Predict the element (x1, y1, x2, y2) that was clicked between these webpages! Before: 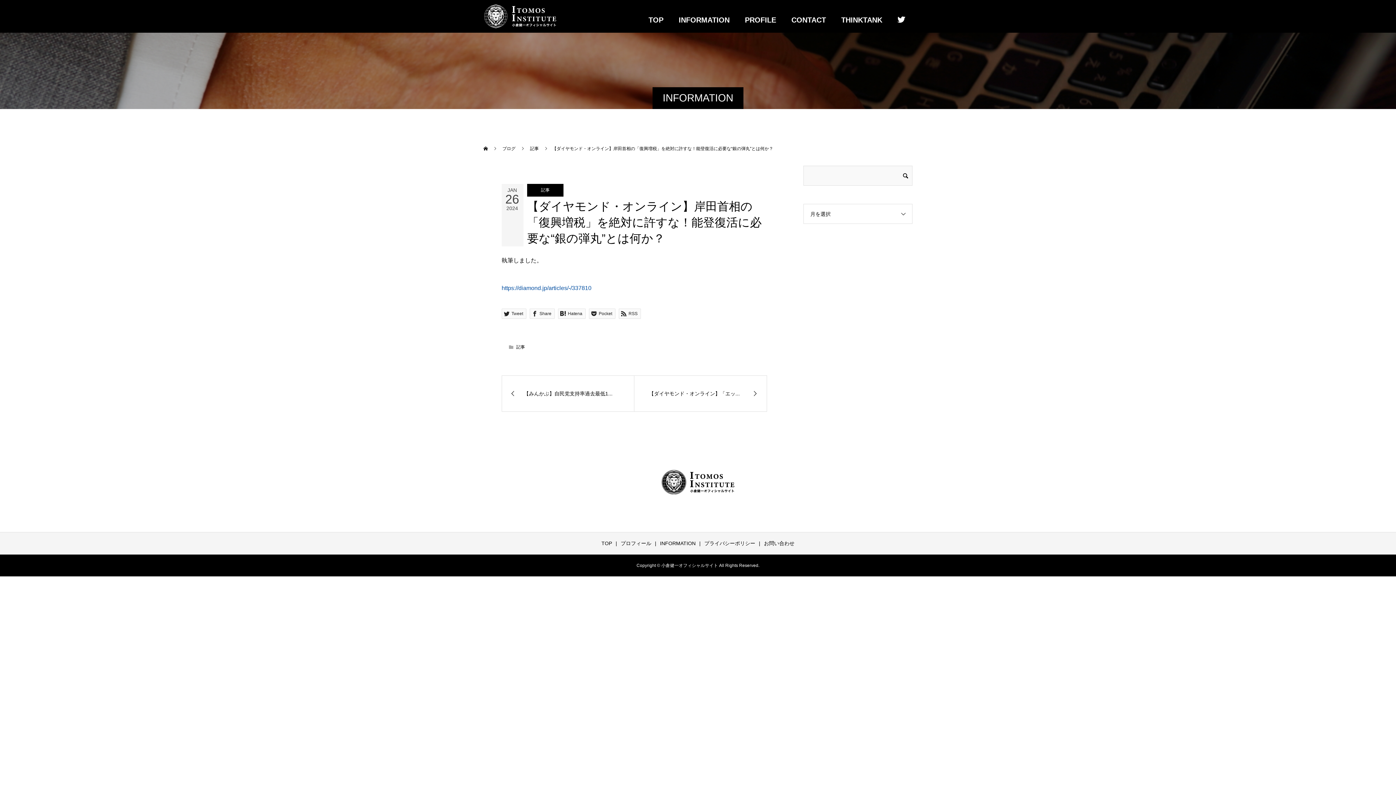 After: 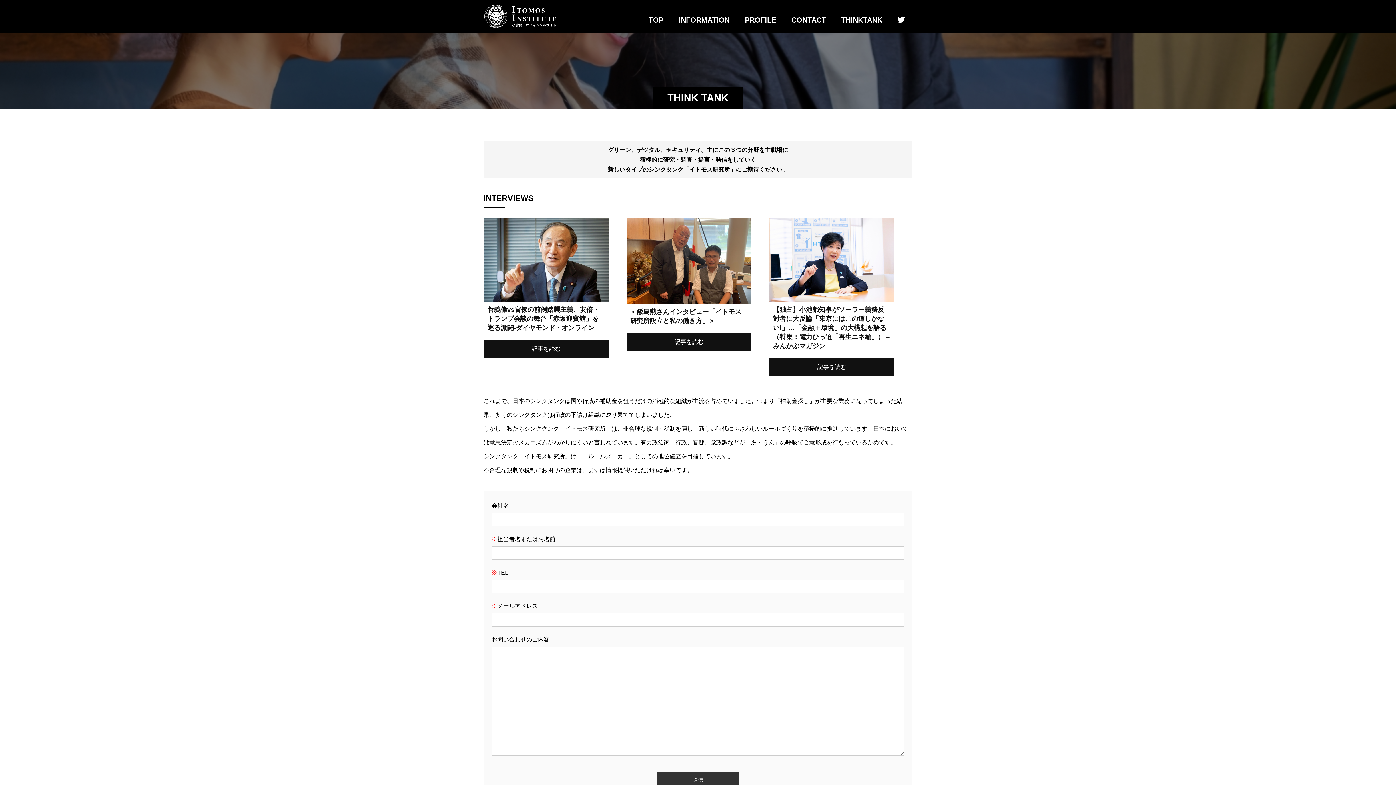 Action: bbox: (833, 10, 890, 29) label: THINKTANK